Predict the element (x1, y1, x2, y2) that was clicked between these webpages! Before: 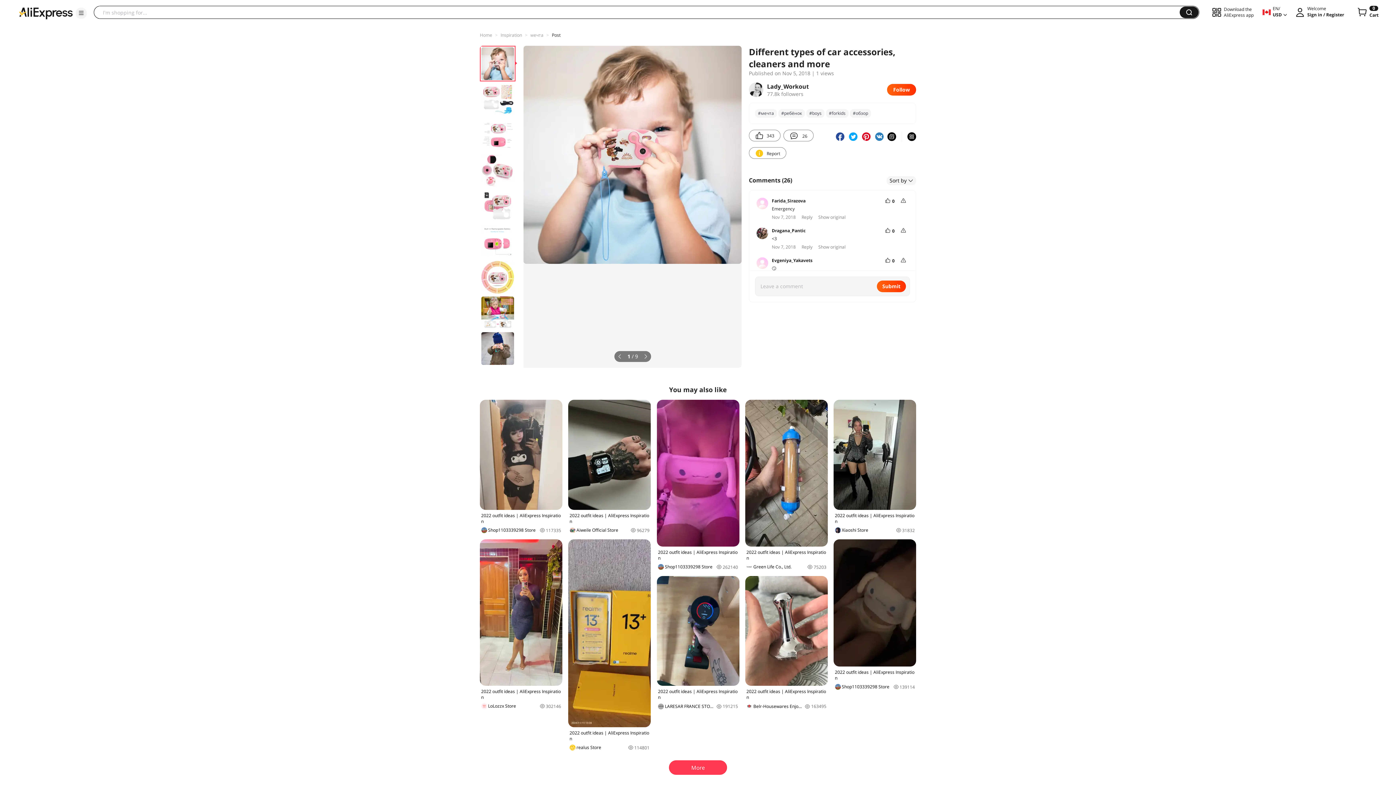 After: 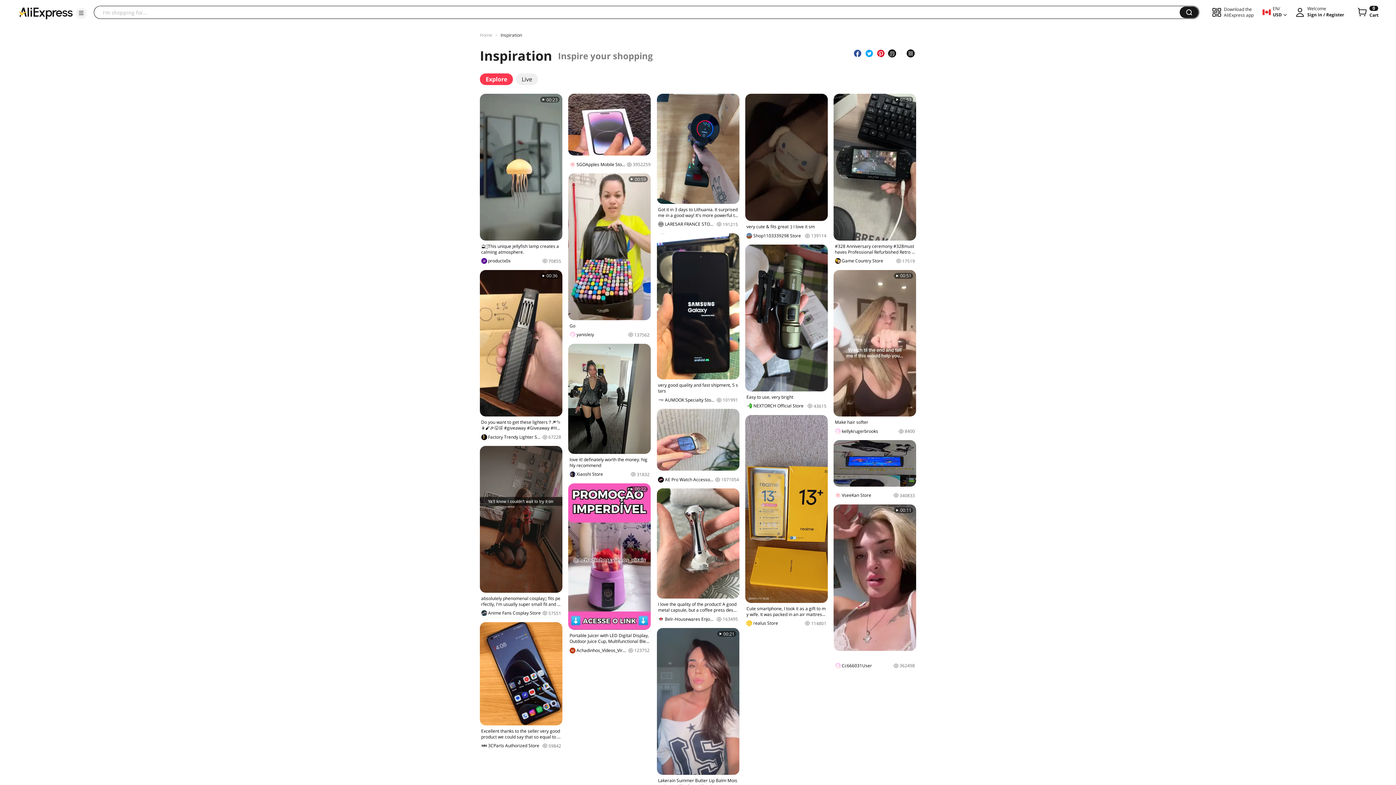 Action: bbox: (500, 32, 522, 38) label: Inspiration